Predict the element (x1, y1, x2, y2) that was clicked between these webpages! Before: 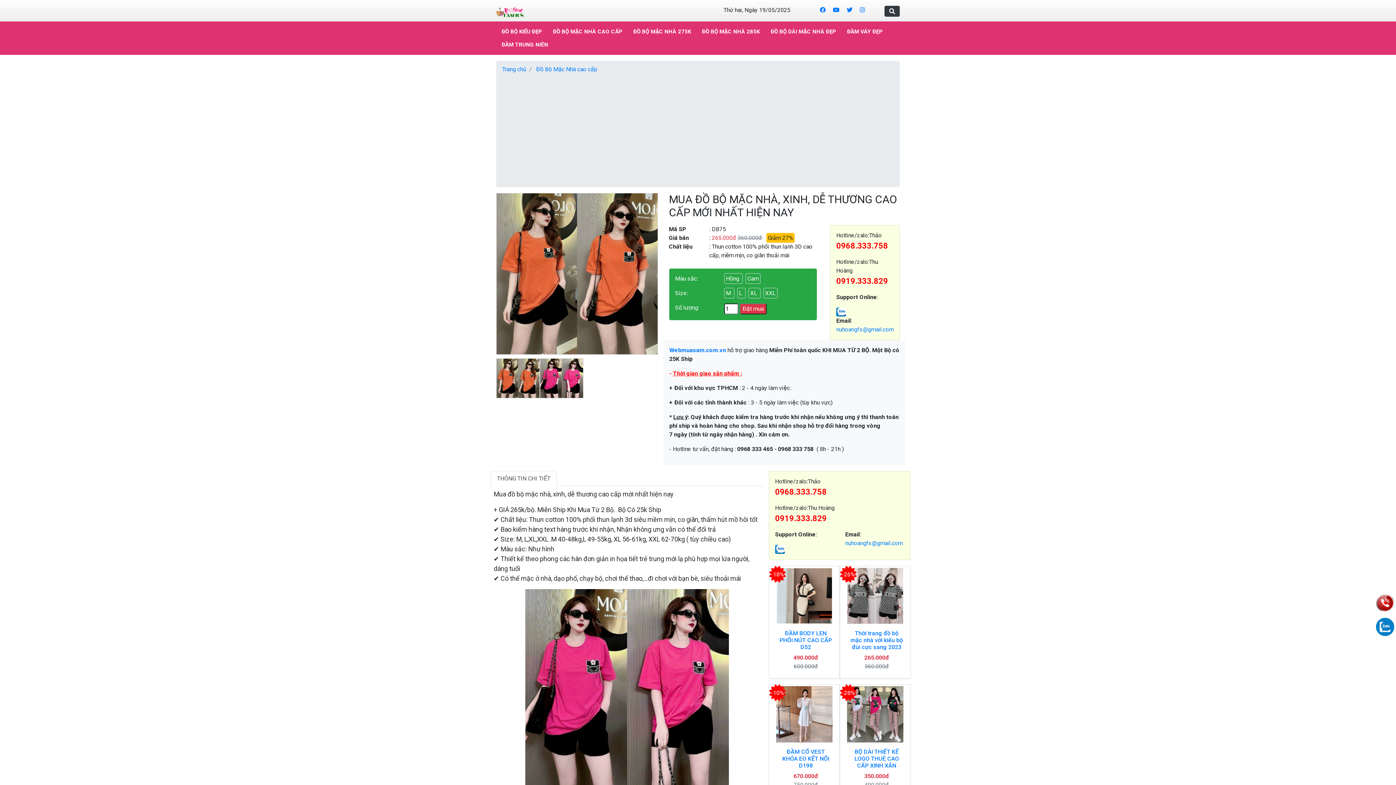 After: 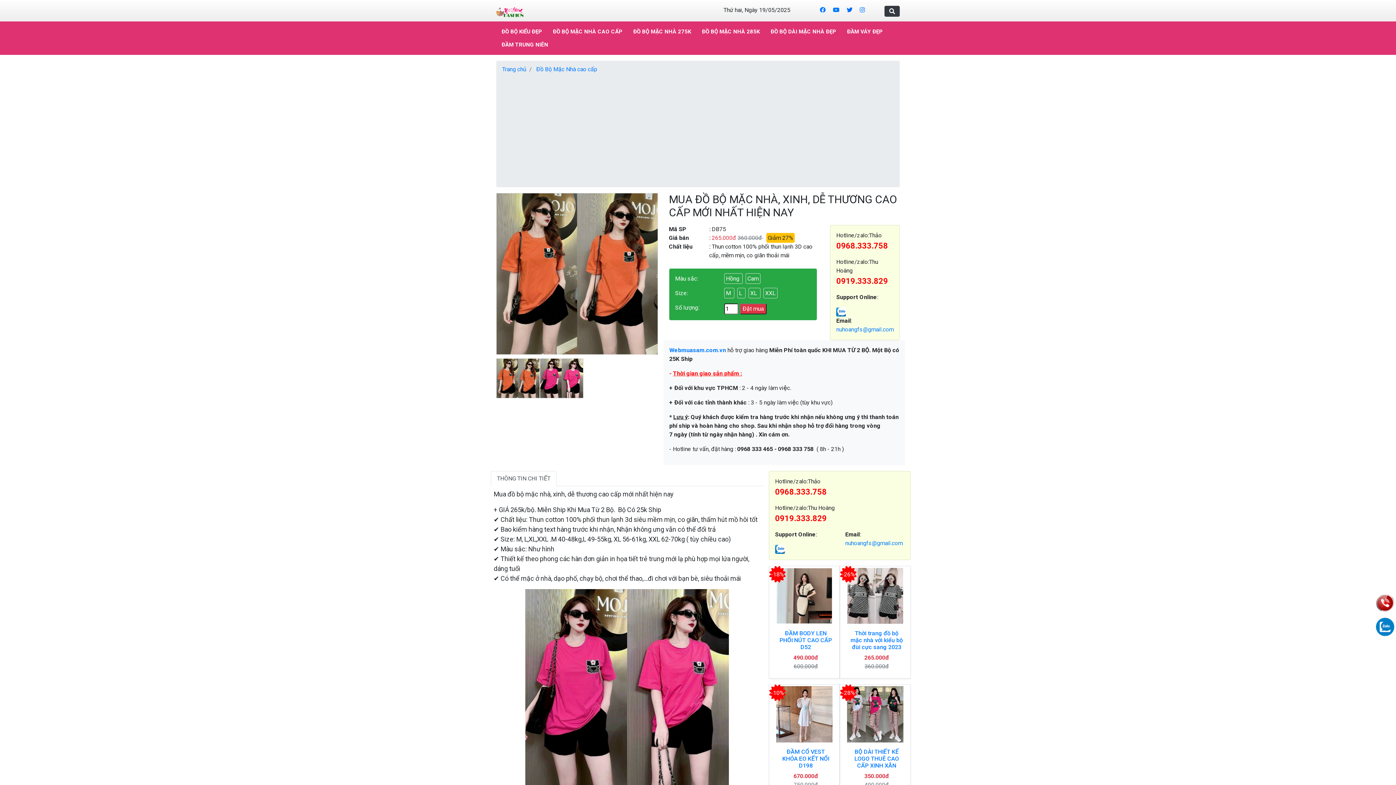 Action: bbox: (846, 6, 852, 13)